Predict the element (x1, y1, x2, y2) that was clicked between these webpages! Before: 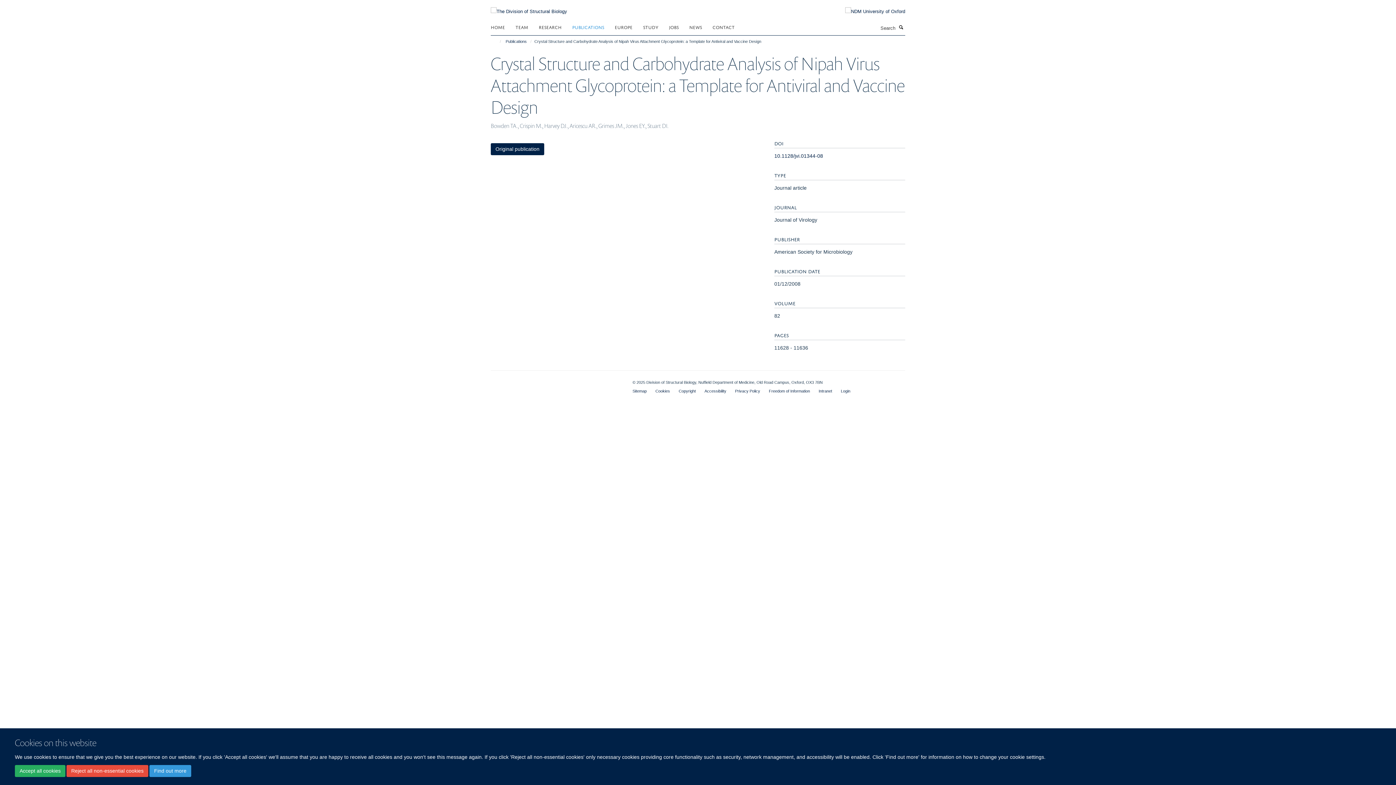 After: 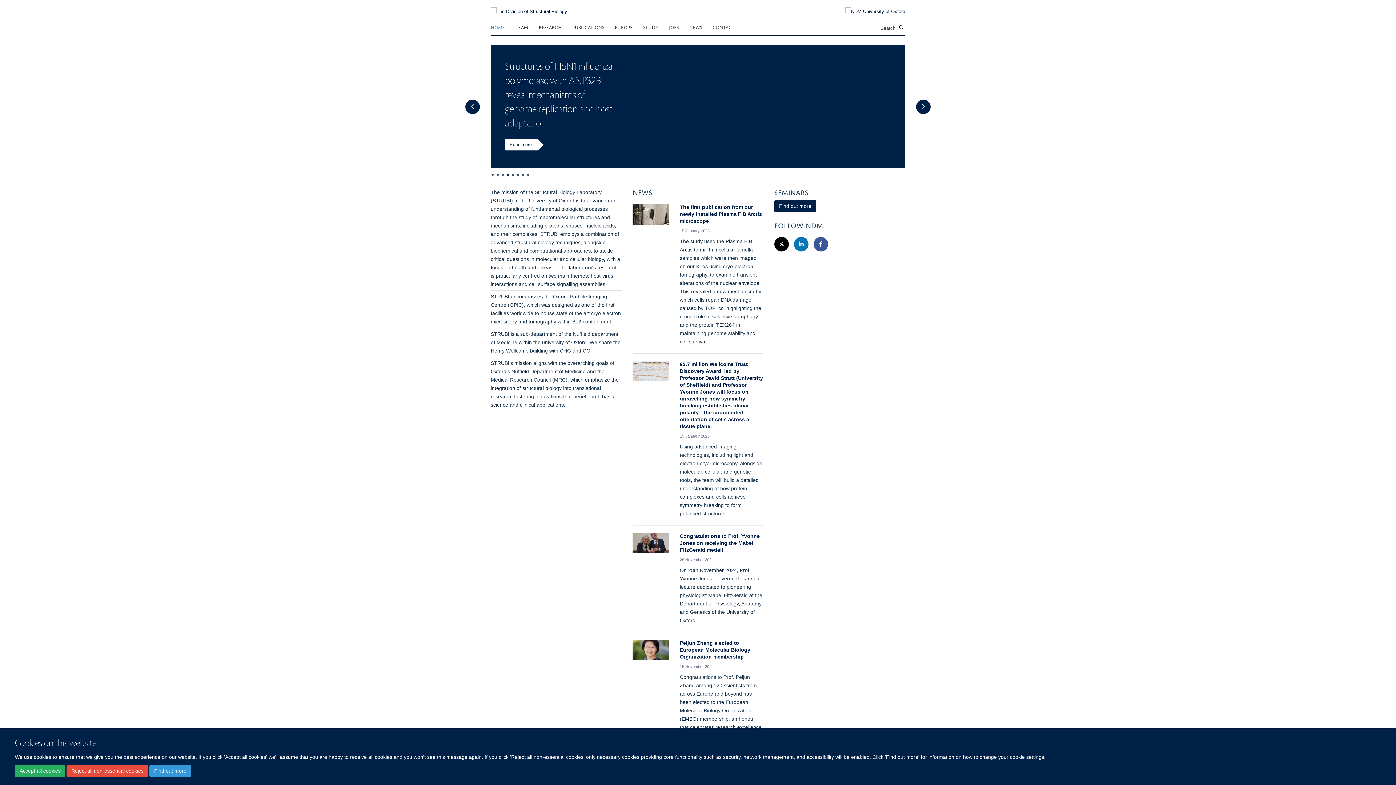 Action: bbox: (490, 4, 567, 10)